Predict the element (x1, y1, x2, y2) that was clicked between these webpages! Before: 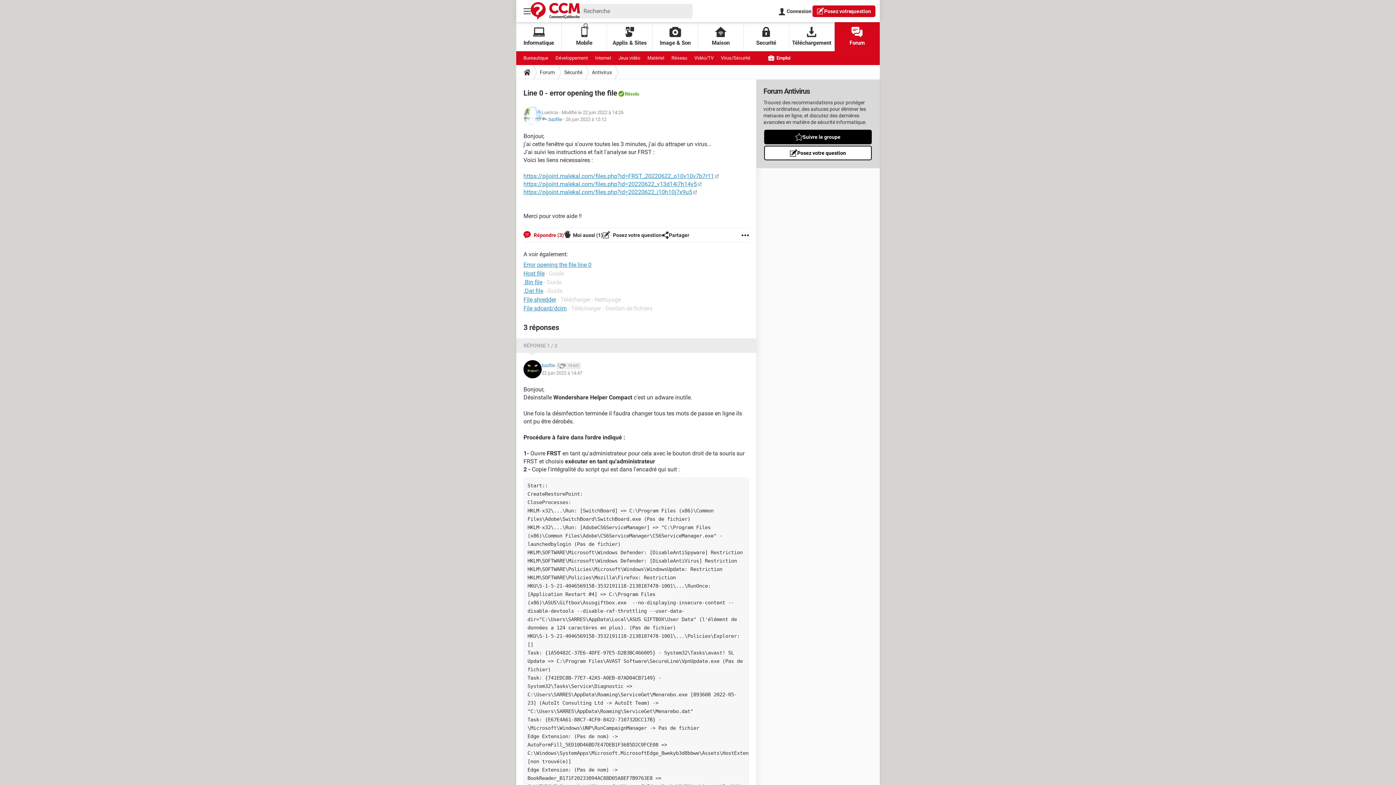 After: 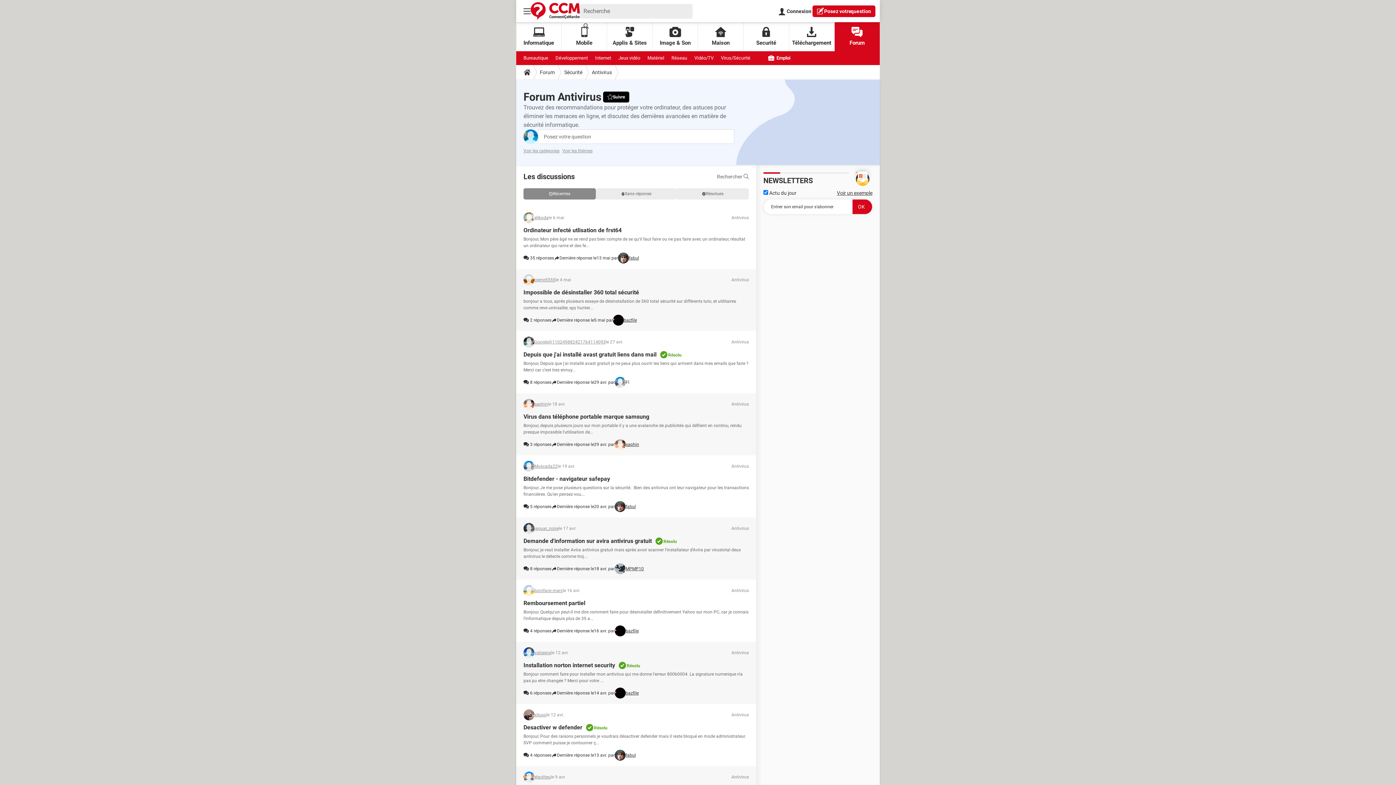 Action: label: Antivirus bbox: (589, 65, 614, 79)